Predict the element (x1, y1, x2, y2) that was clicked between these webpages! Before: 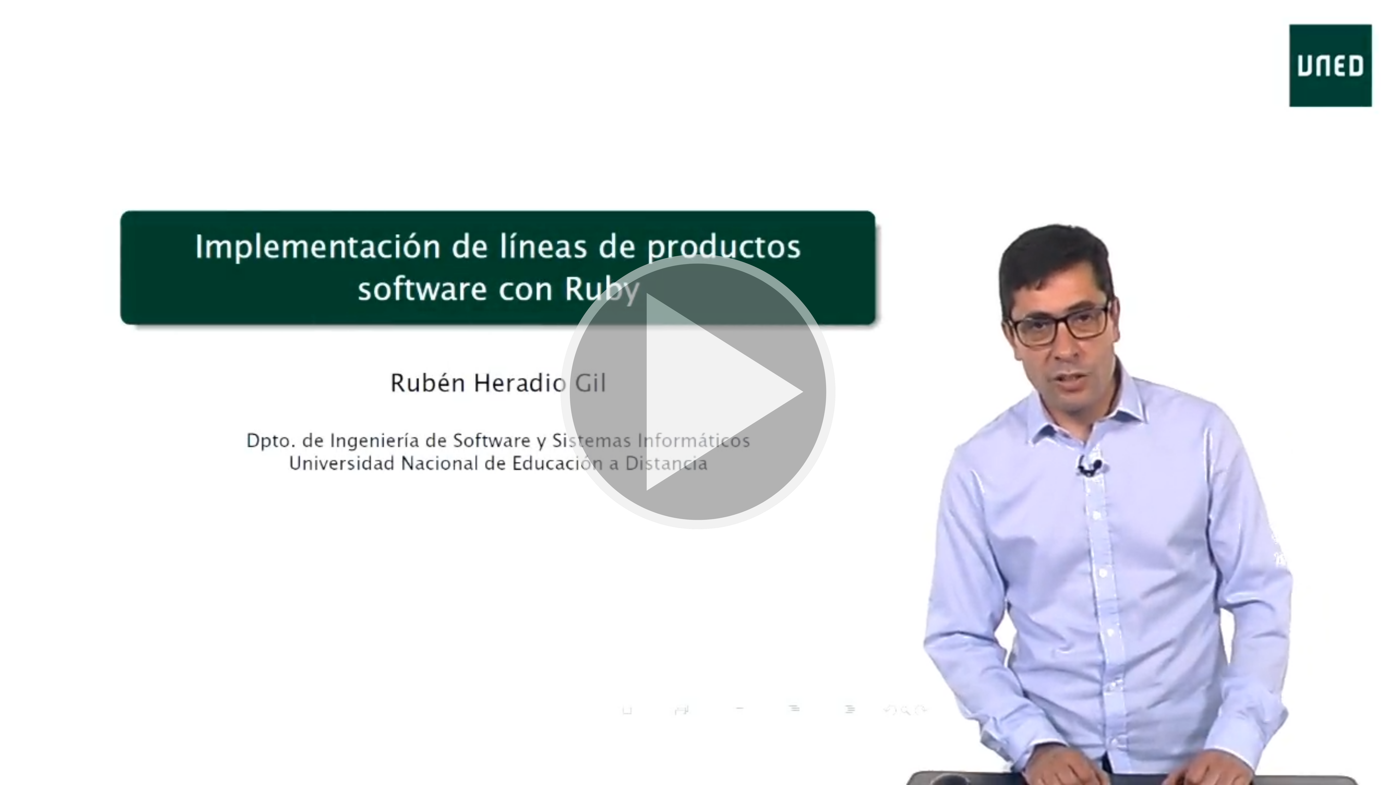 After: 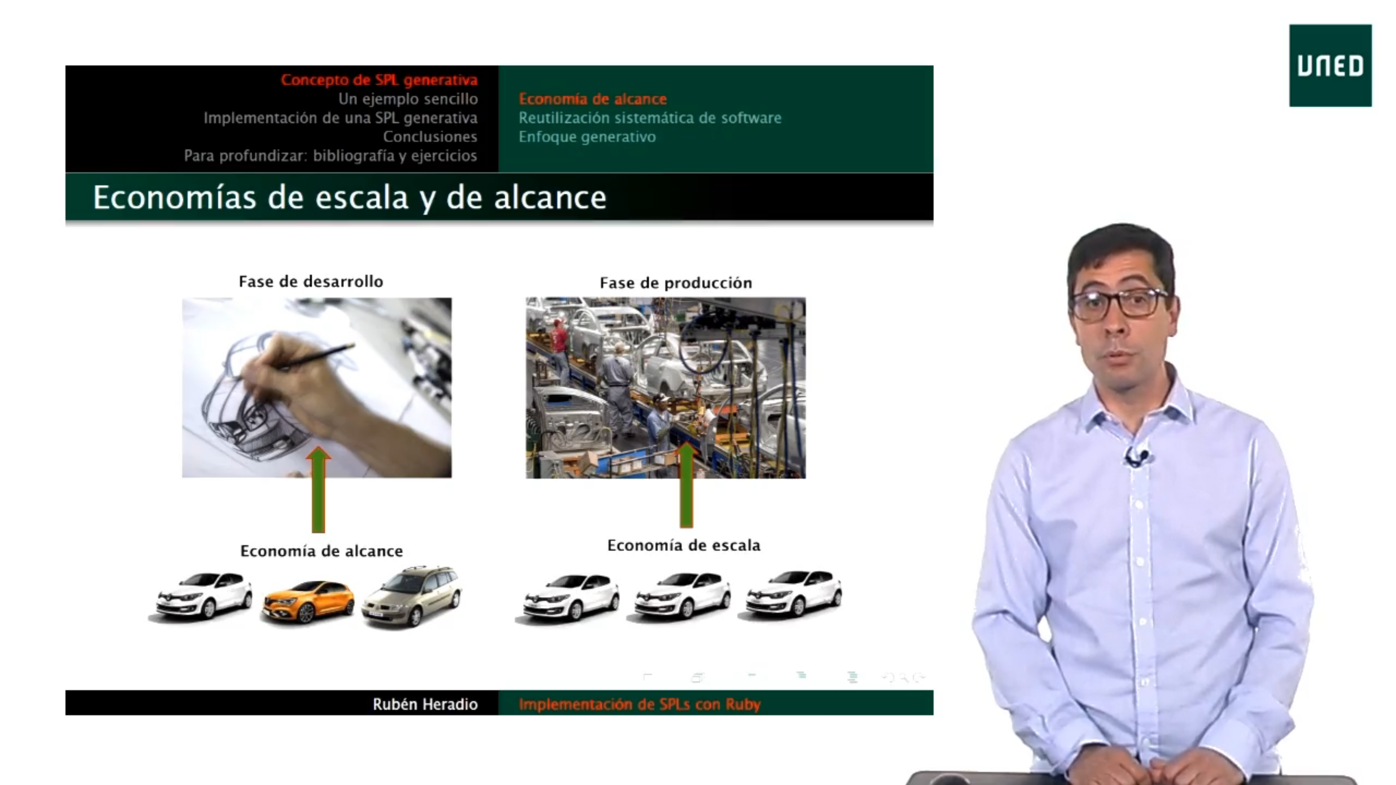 Action: bbox: (558, 254, 837, 531) label: Play video